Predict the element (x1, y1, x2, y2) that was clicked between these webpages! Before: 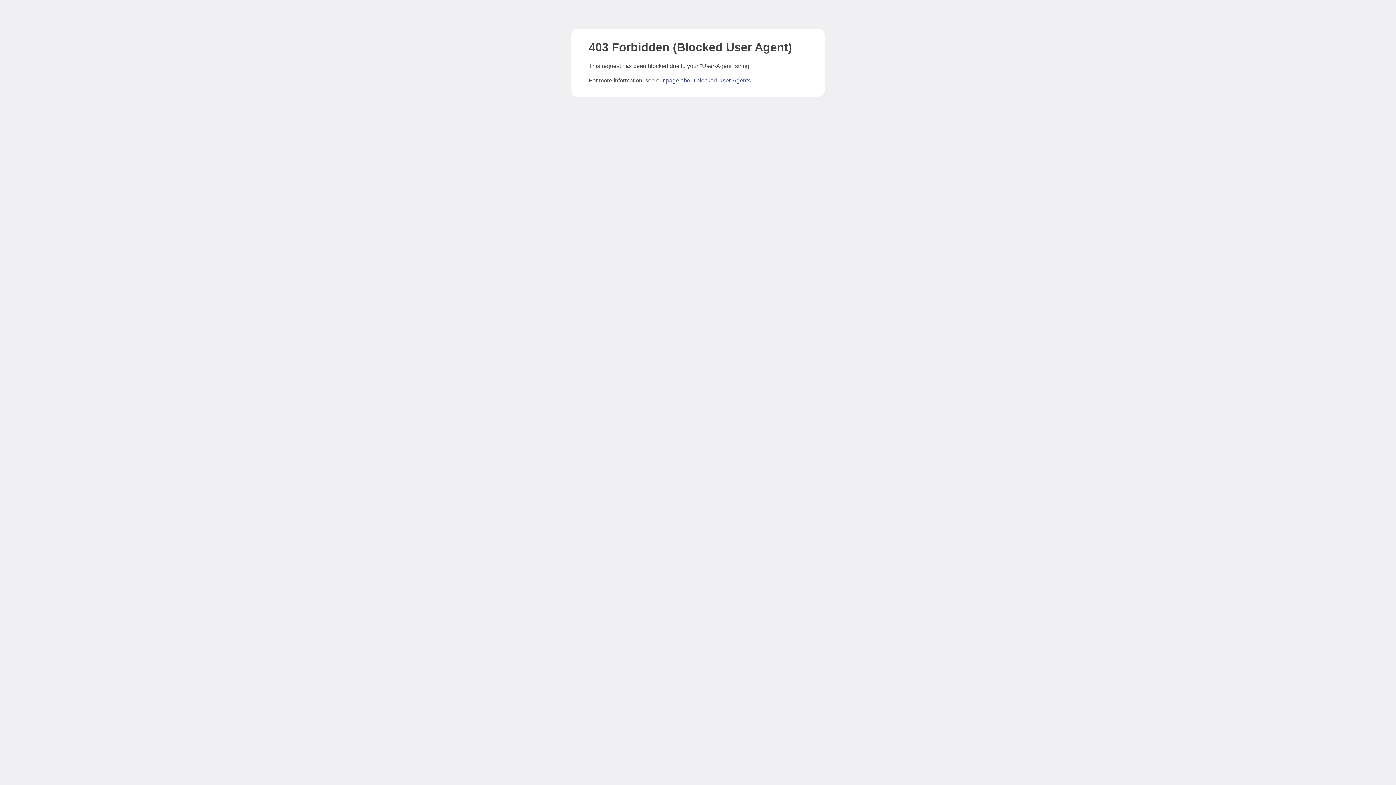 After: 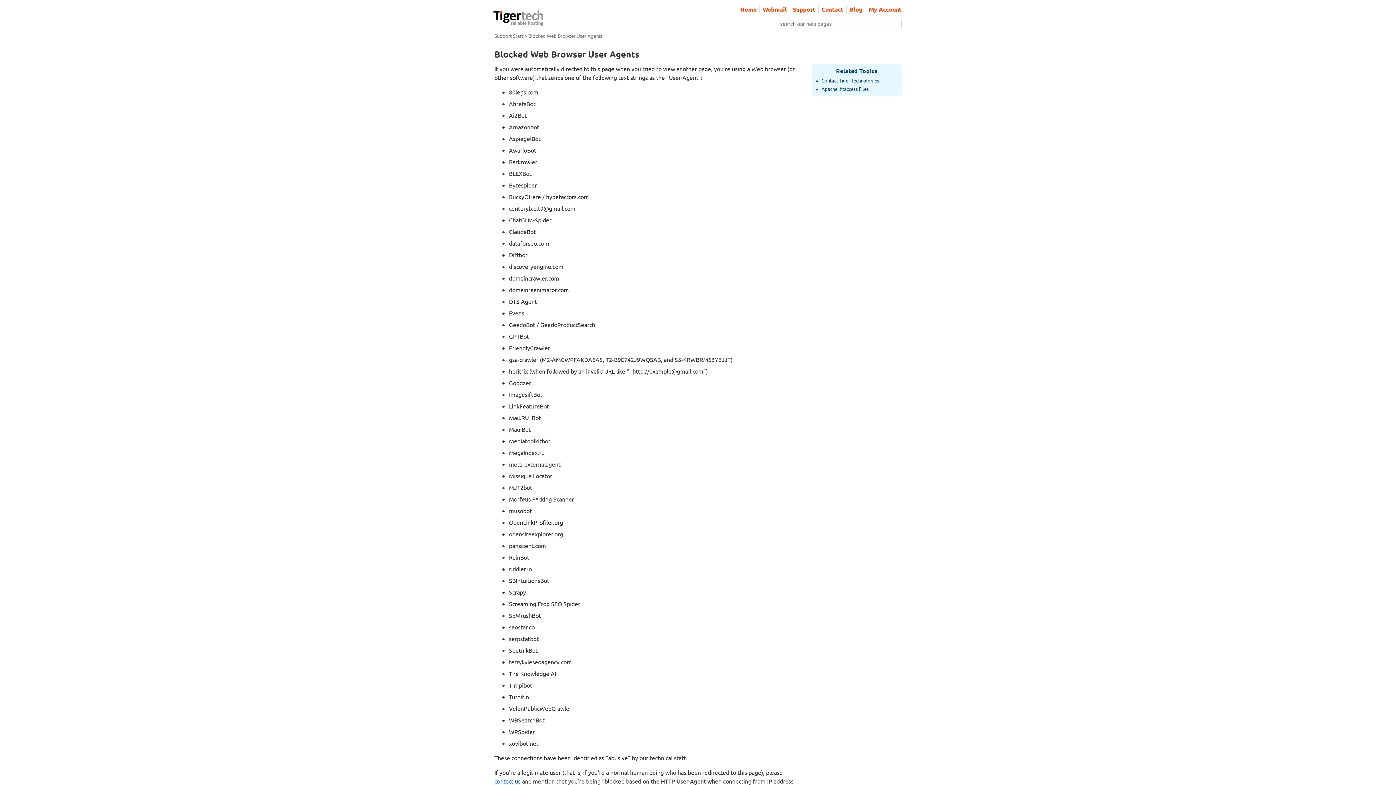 Action: bbox: (666, 77, 750, 83) label: page about blocked User-Agents